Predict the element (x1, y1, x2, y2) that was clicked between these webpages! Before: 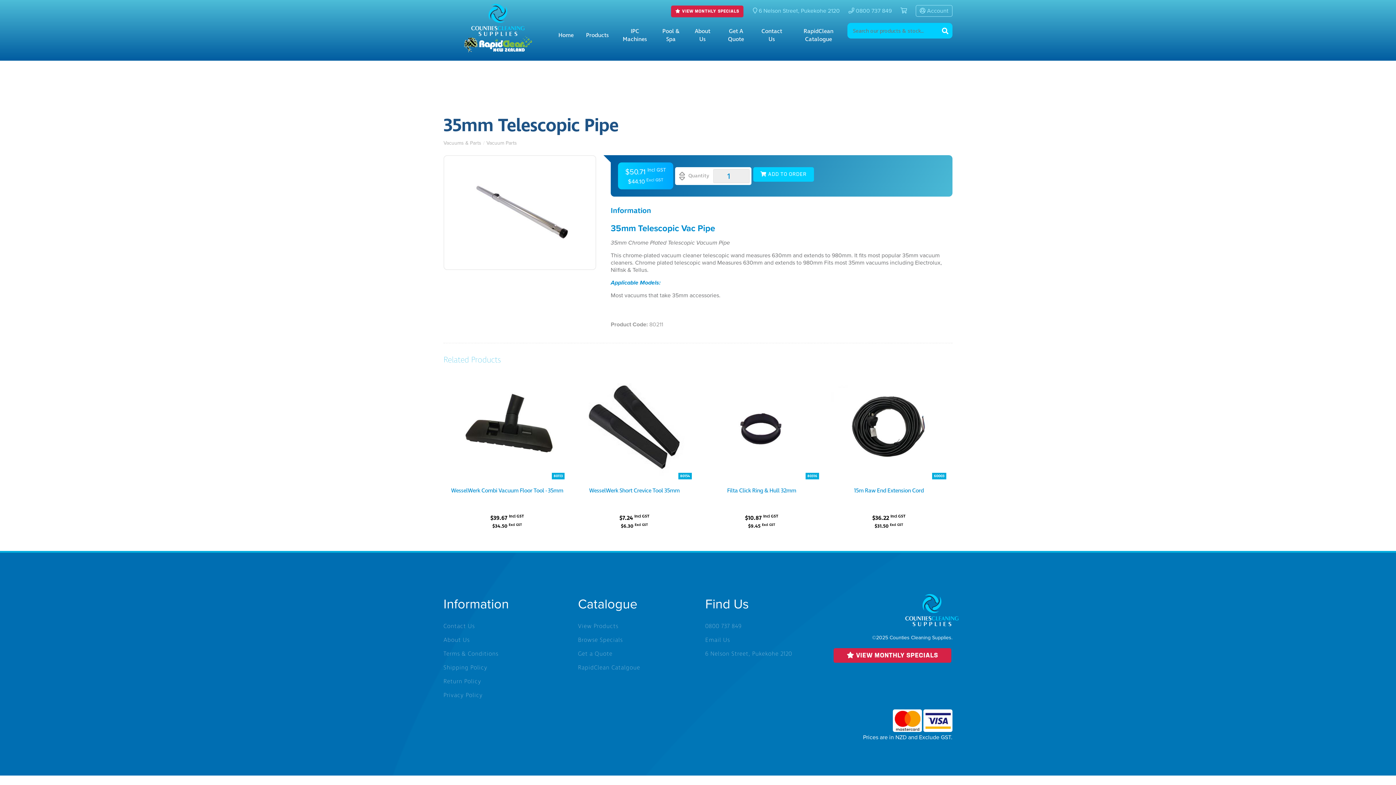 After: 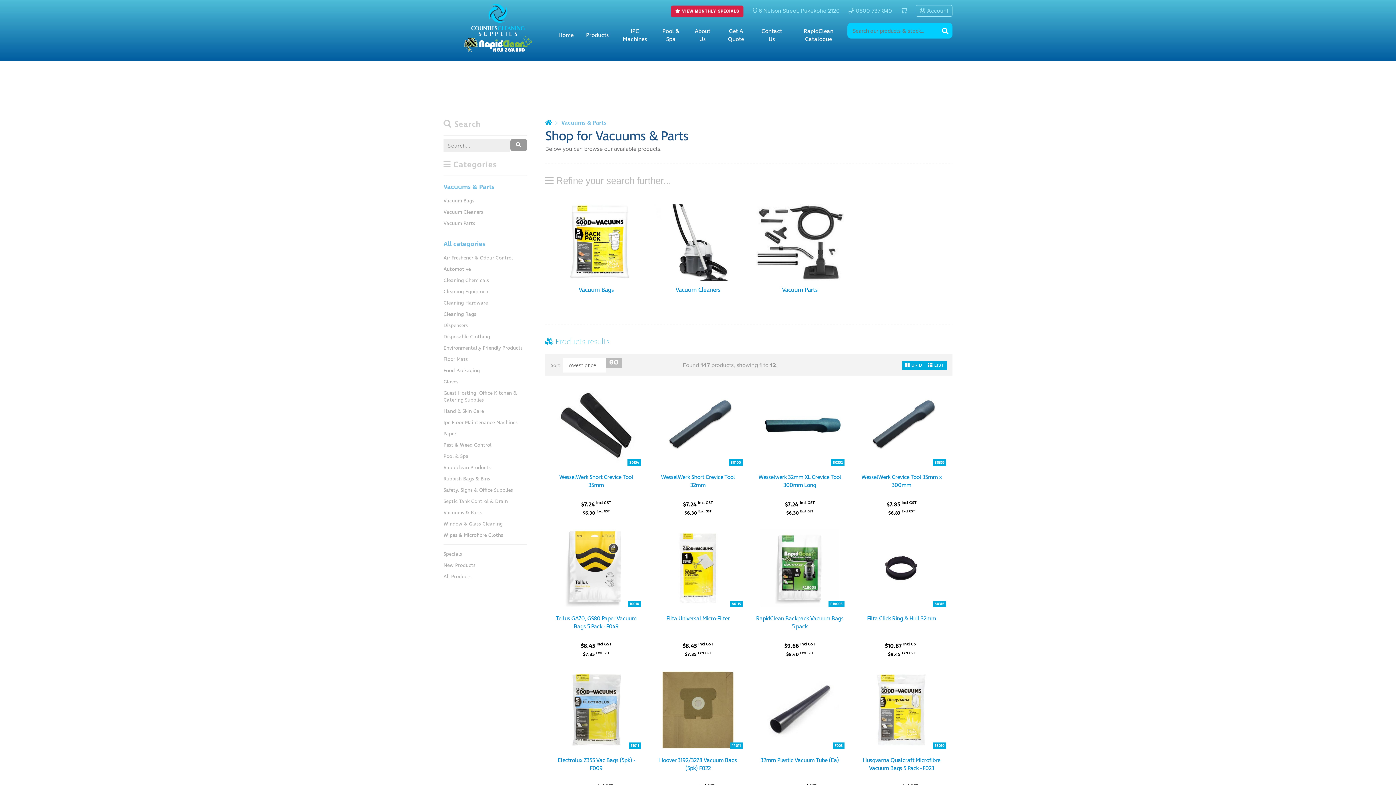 Action: label: Vacuums & Parts bbox: (443, 140, 481, 146)